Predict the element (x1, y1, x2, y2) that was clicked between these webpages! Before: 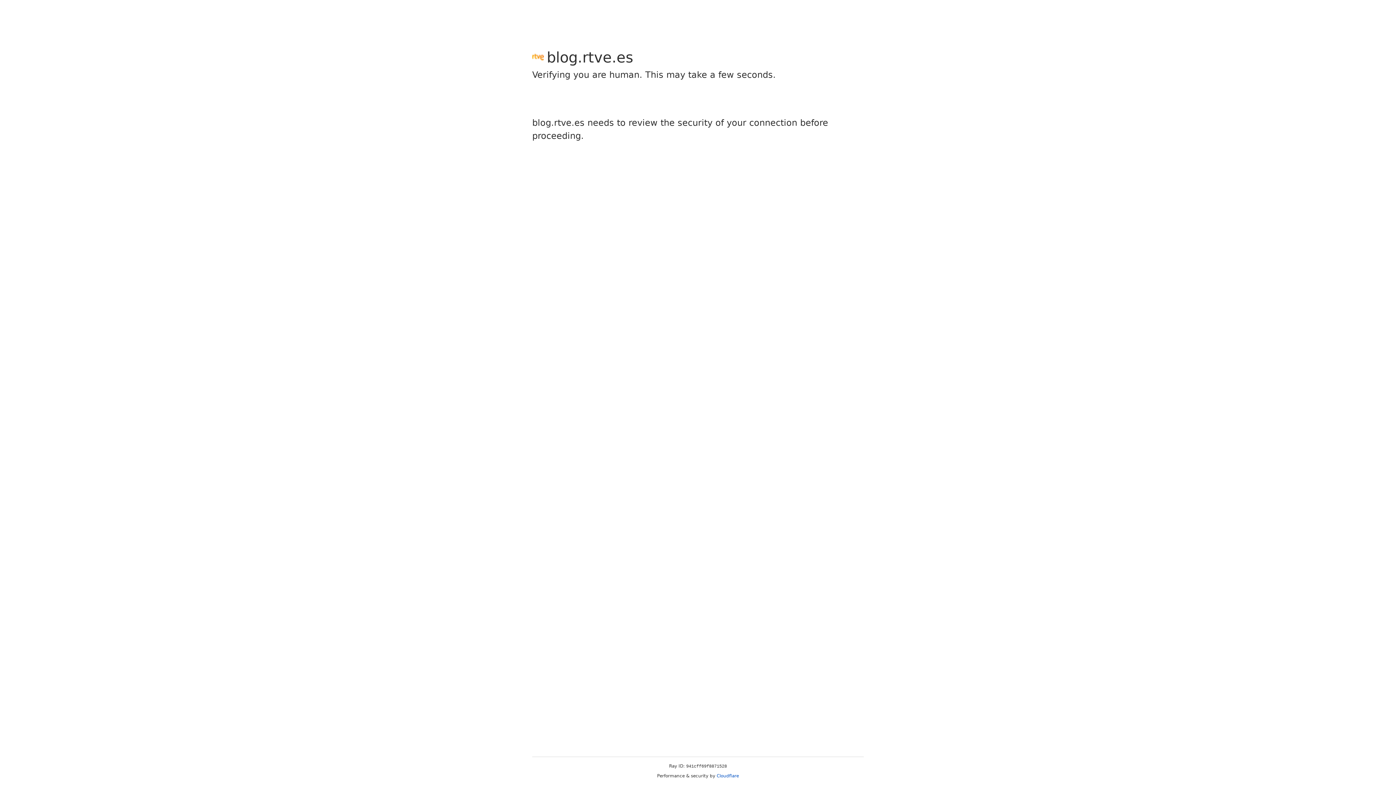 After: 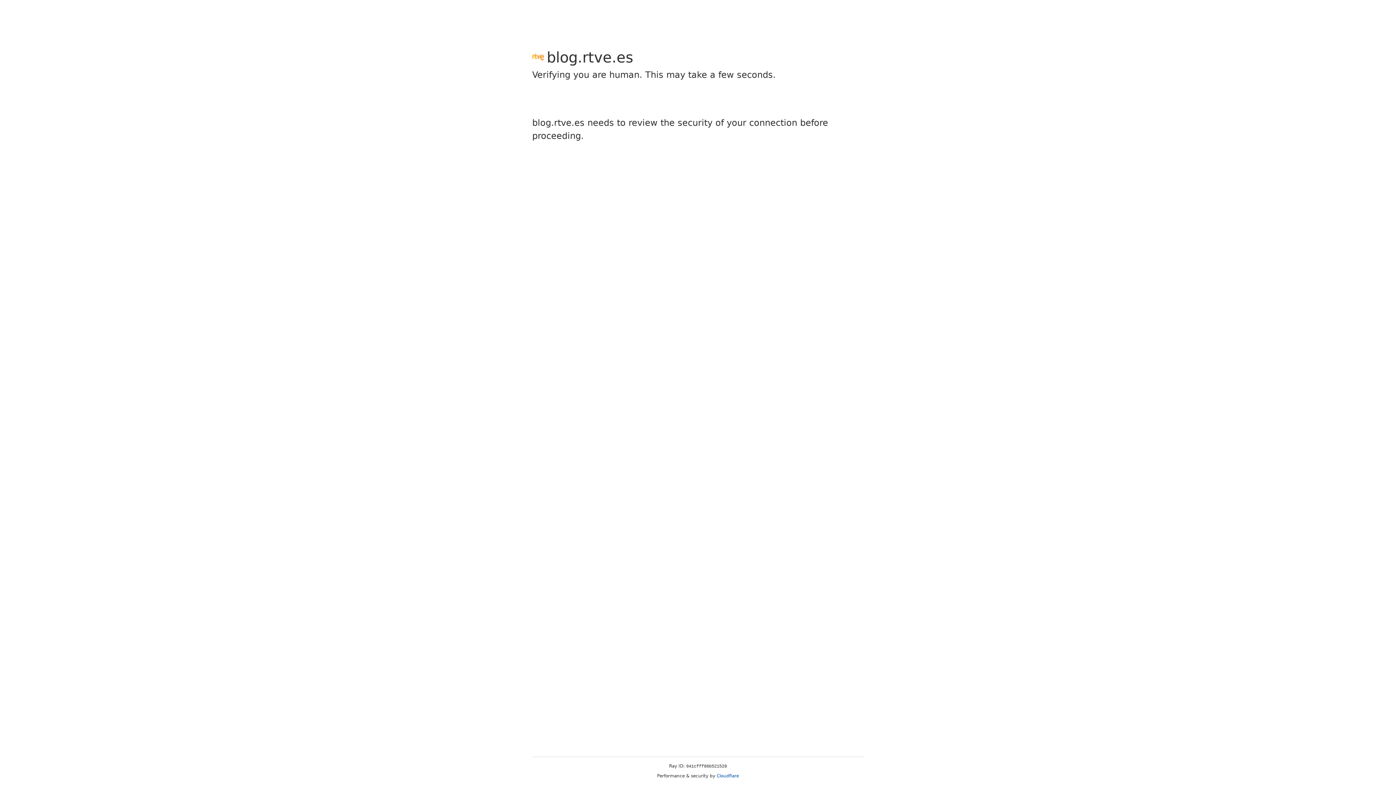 Action: label: Cloudflare bbox: (716, 773, 739, 778)